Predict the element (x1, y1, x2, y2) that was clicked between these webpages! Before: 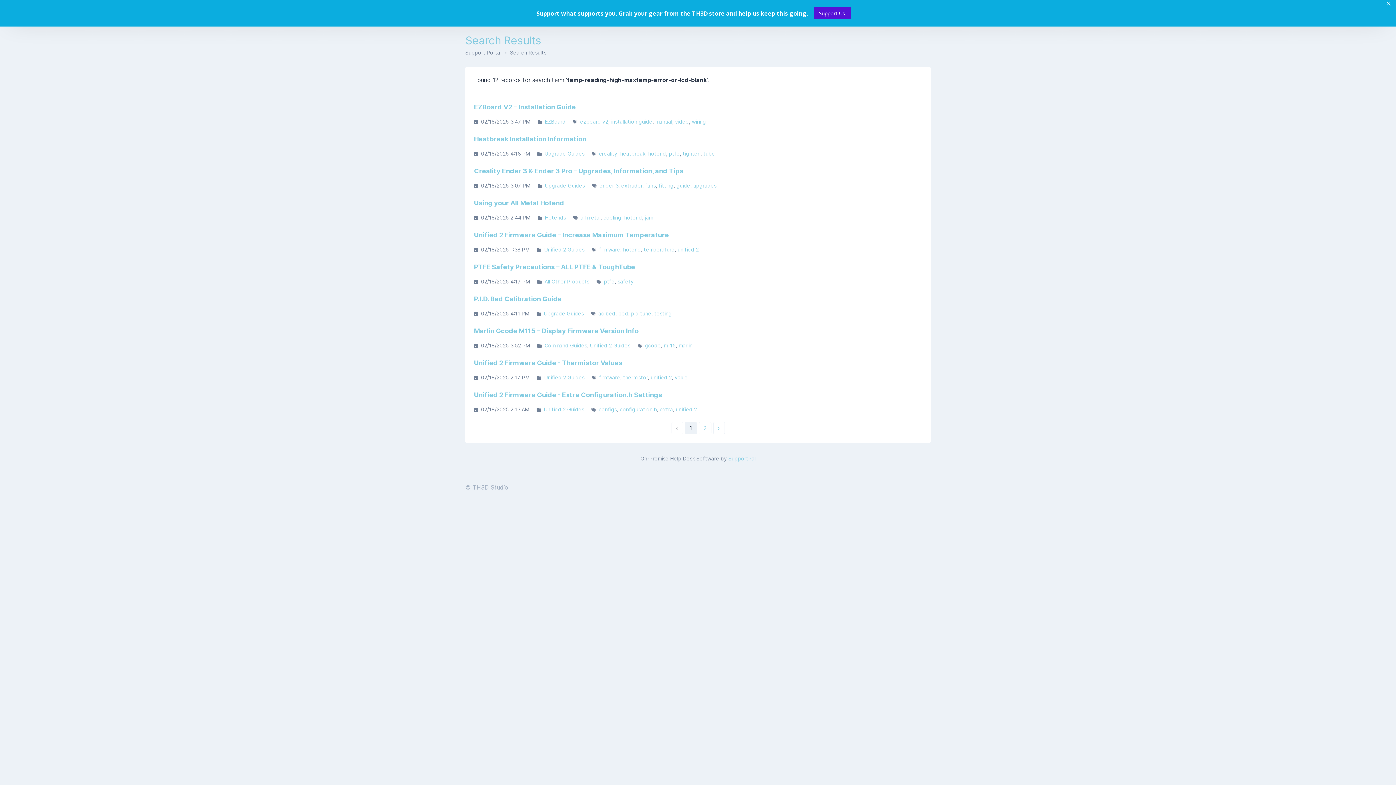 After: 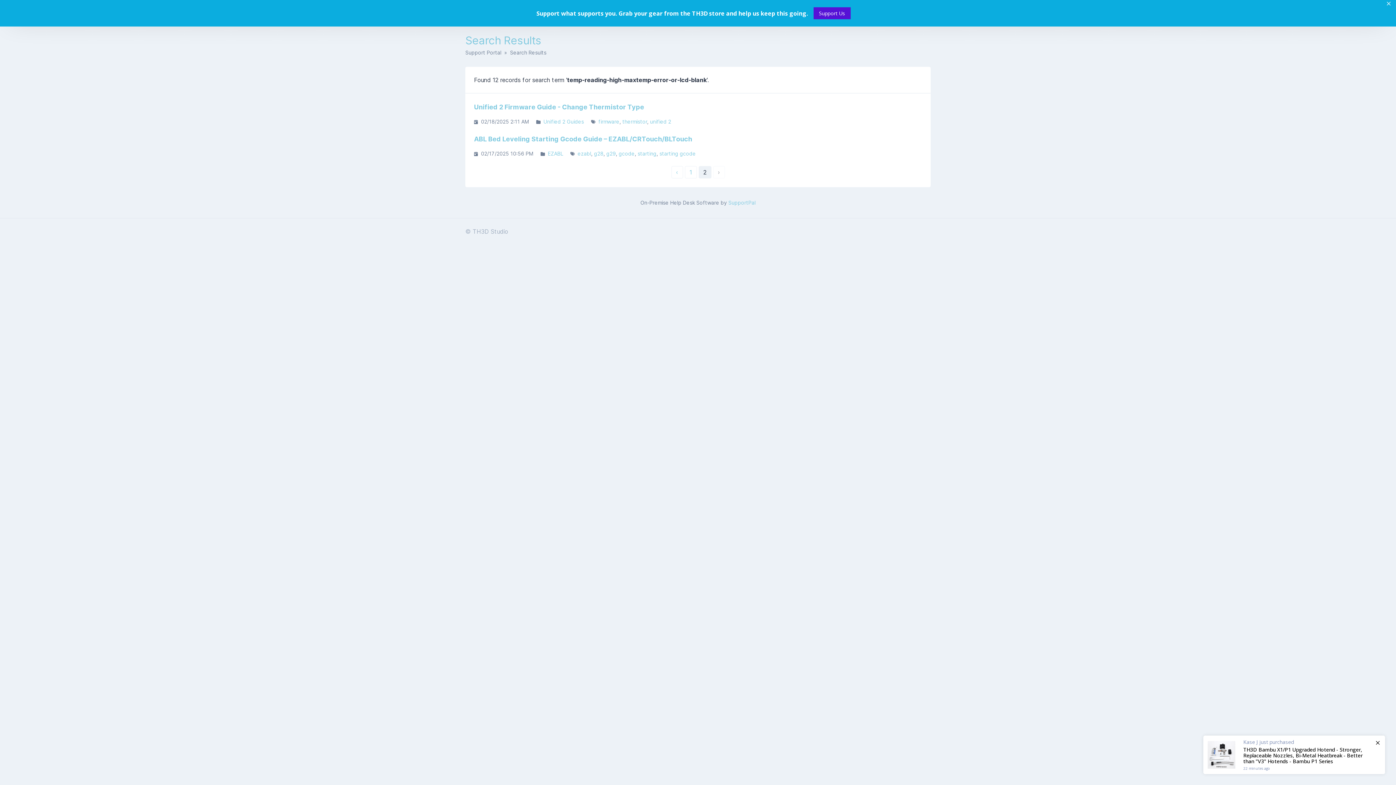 Action: label: Next » bbox: (713, 422, 724, 434)